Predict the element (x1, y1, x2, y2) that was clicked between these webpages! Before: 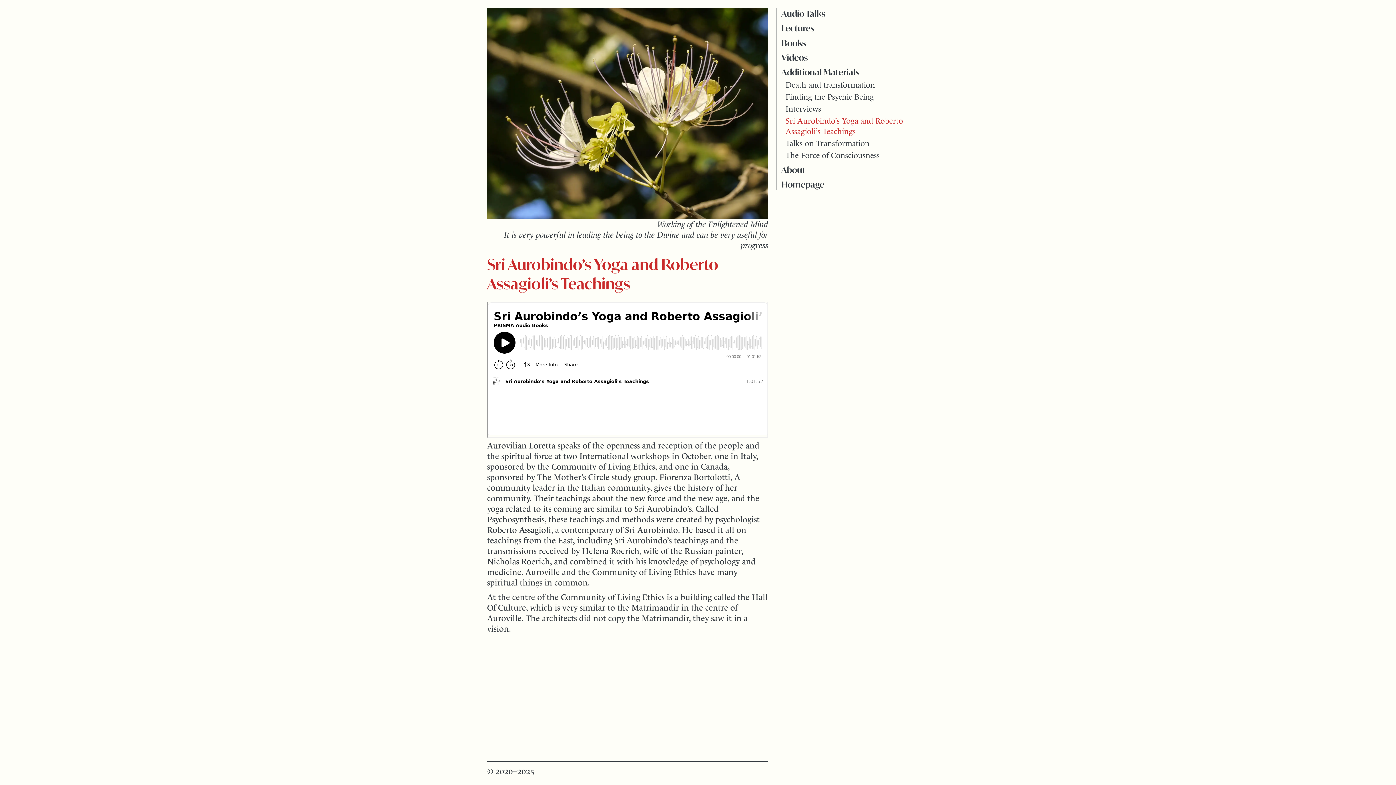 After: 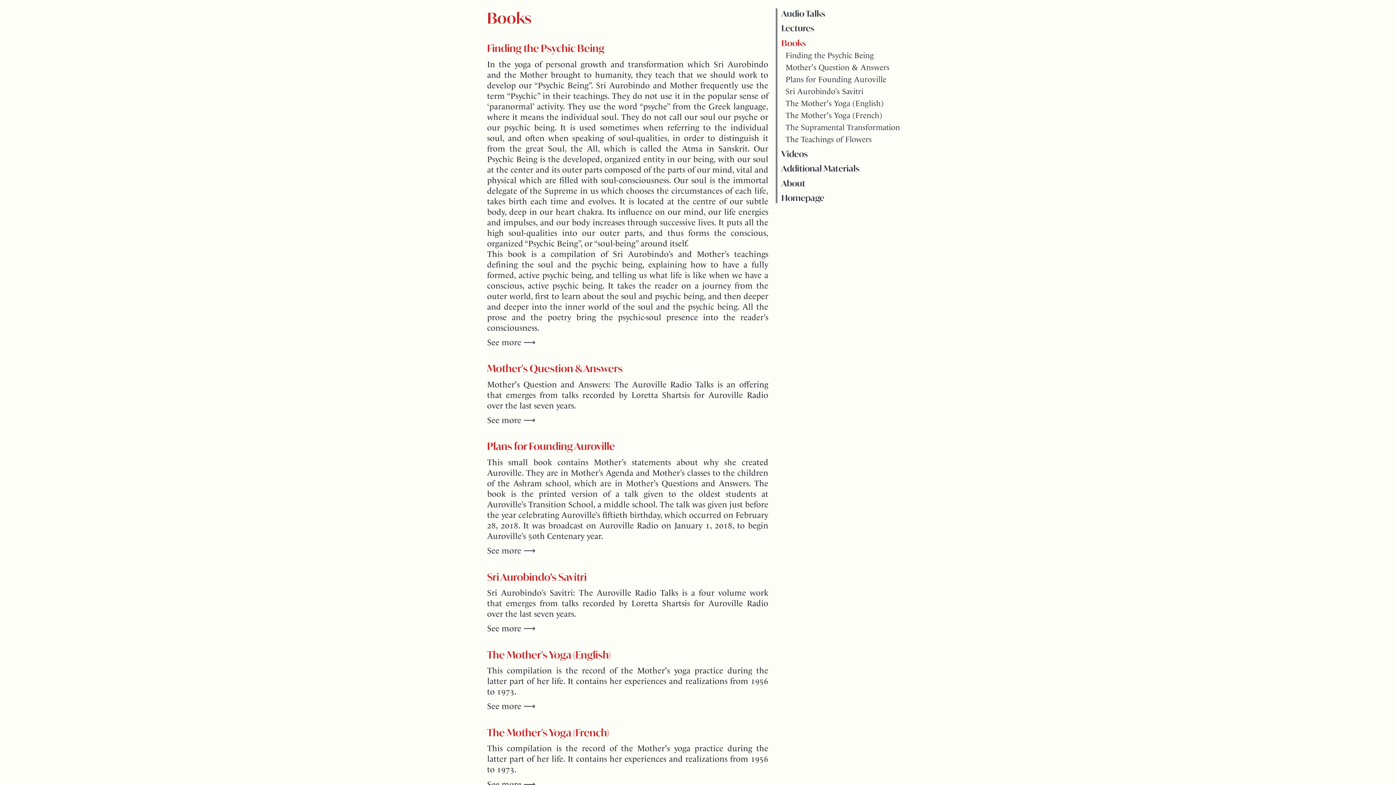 Action: label: Books bbox: (781, 37, 925, 48)